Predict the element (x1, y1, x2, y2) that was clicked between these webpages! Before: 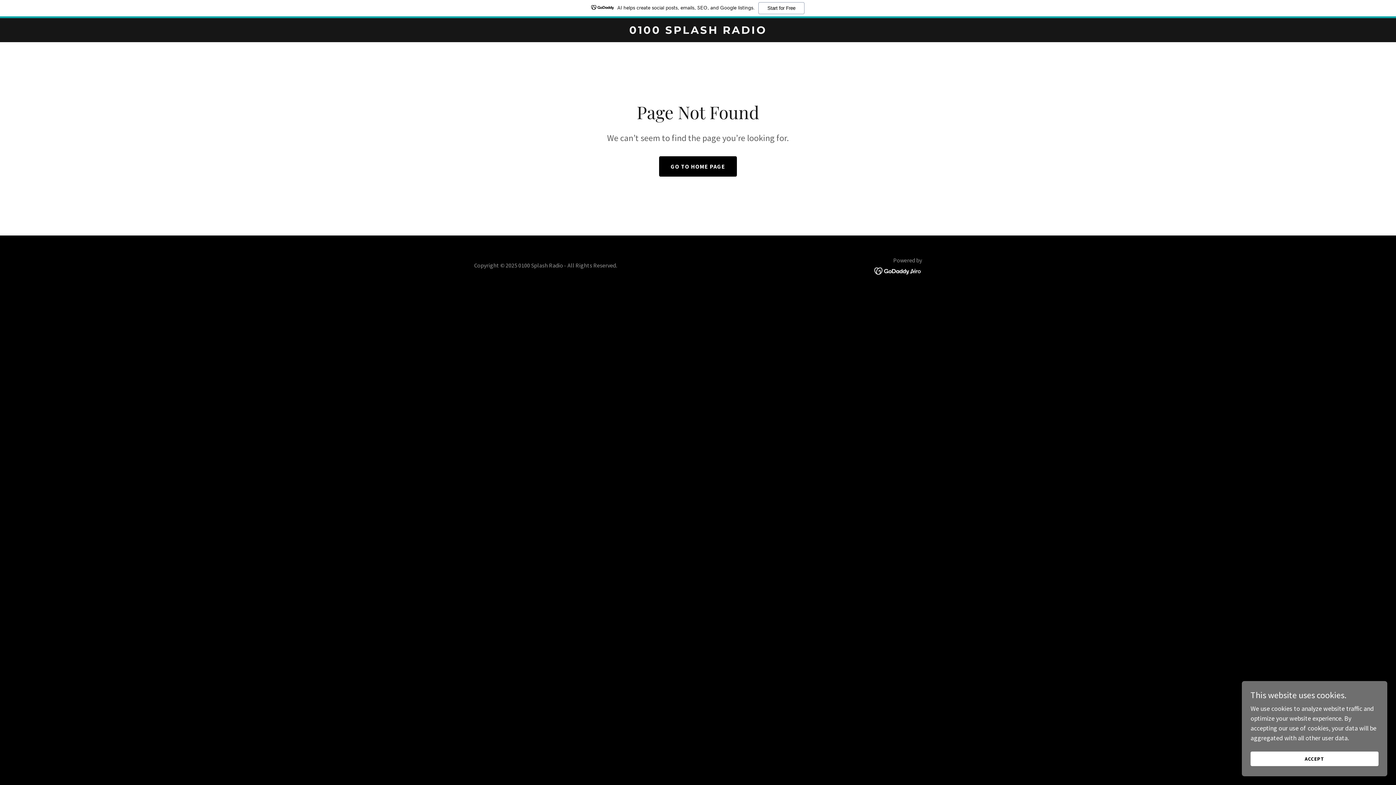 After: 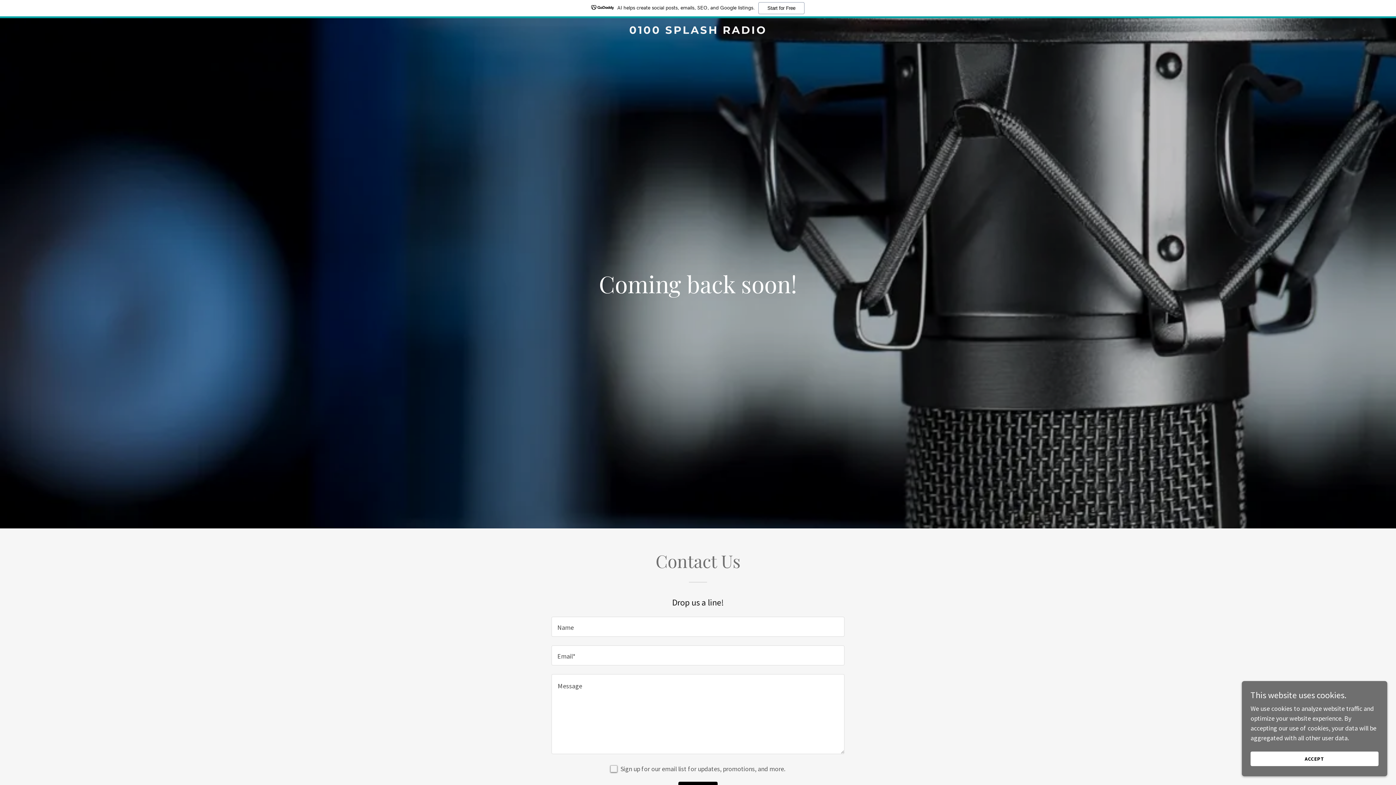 Action: bbox: (659, 138, 737, 158) label: GO TO HOME PAGE